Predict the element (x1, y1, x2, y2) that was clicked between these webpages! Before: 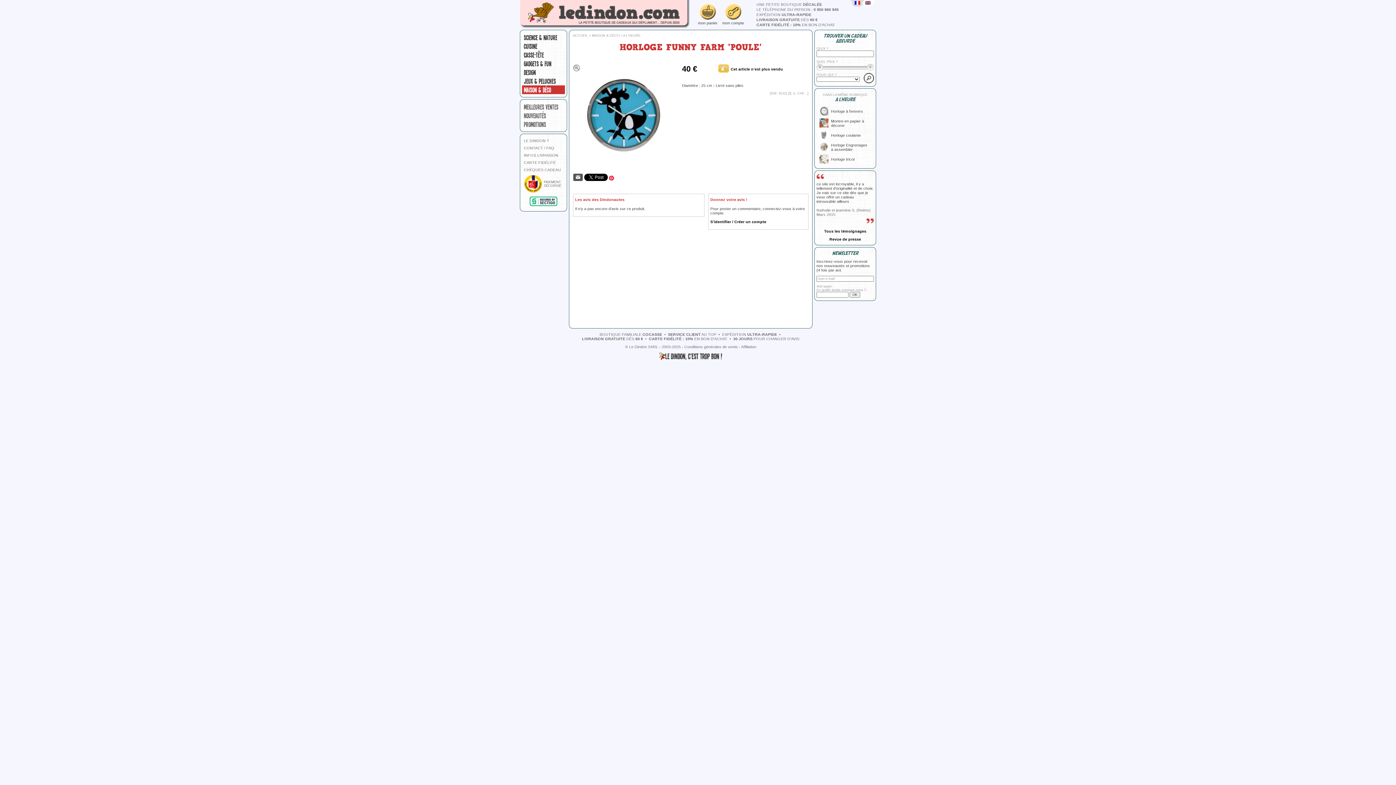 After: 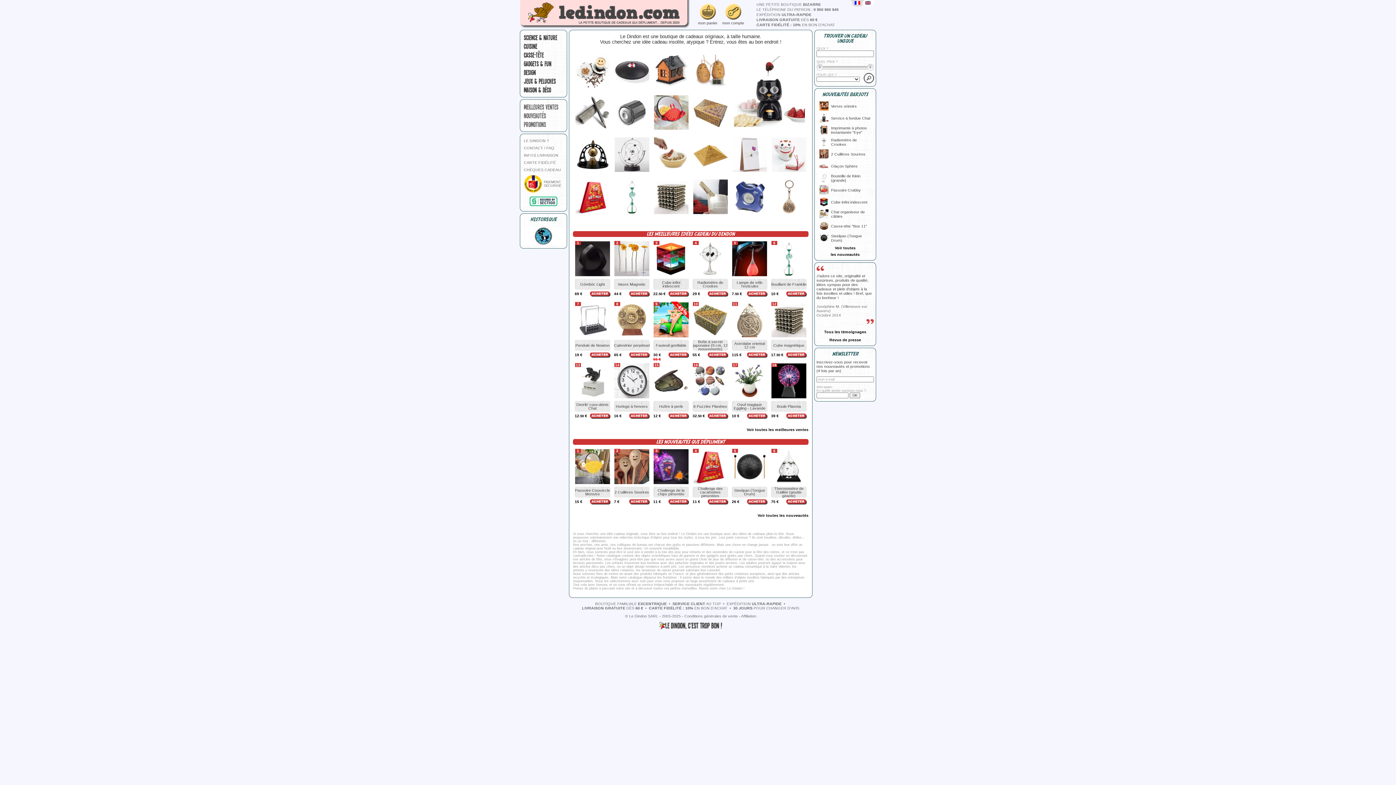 Action: bbox: (520, 23, 690, 29)